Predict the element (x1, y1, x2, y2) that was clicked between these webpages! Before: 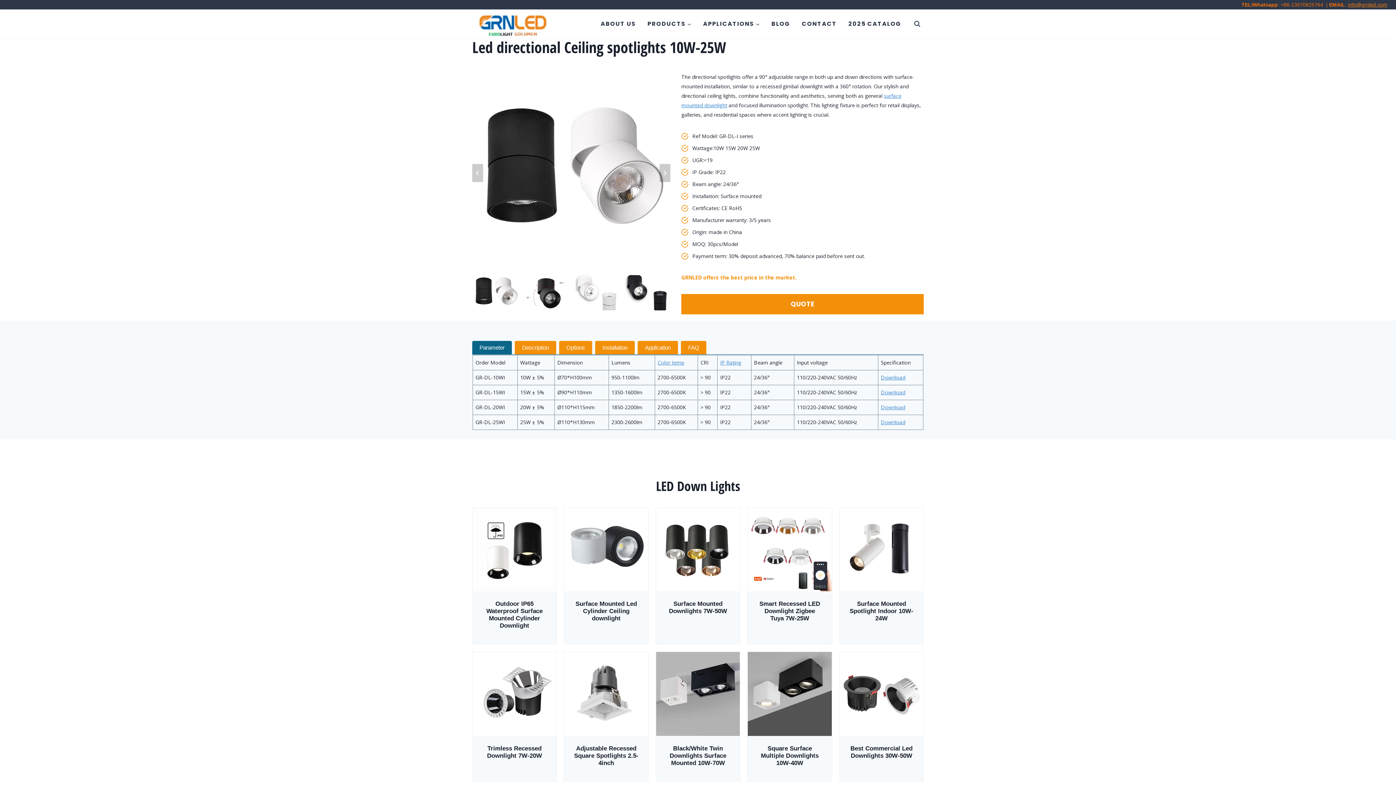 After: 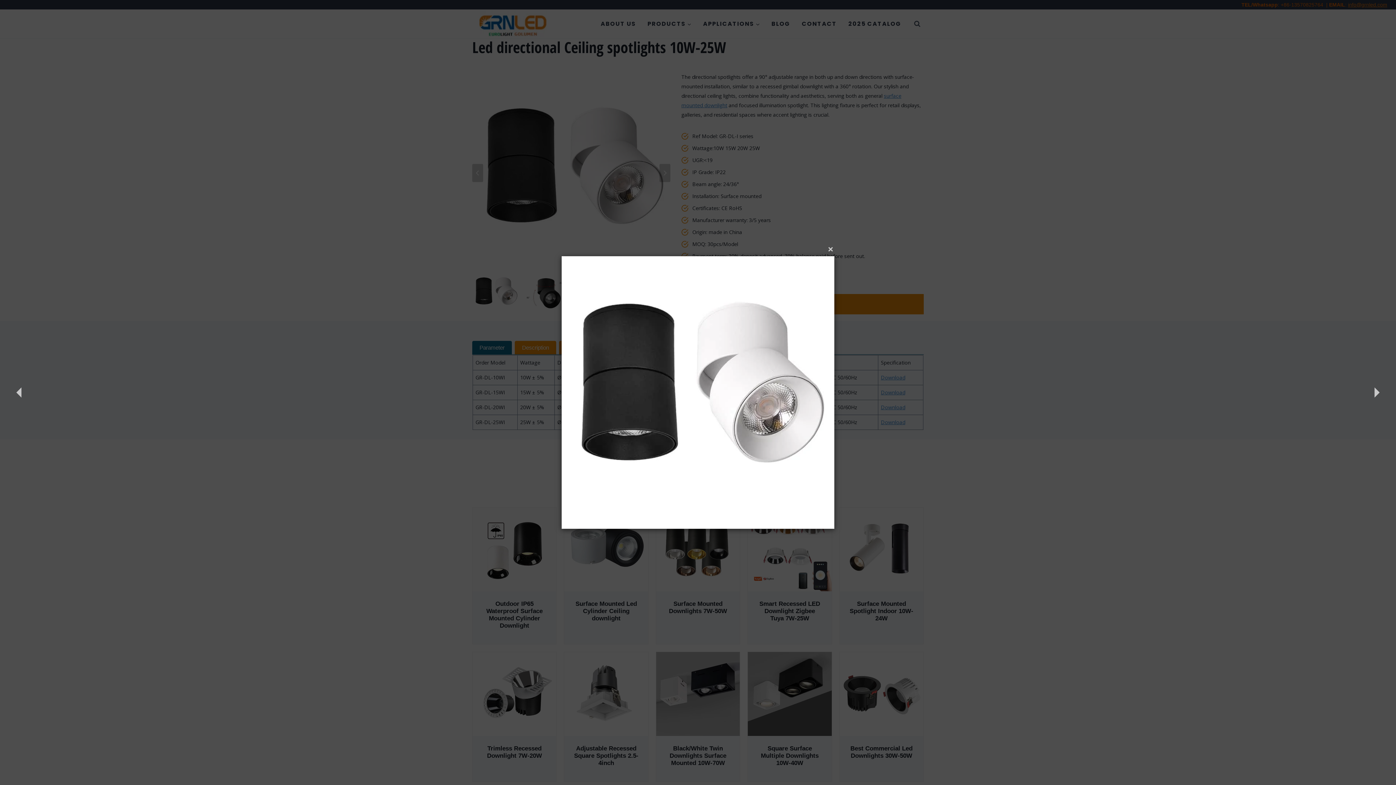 Action: bbox: (472, 73, 670, 272)